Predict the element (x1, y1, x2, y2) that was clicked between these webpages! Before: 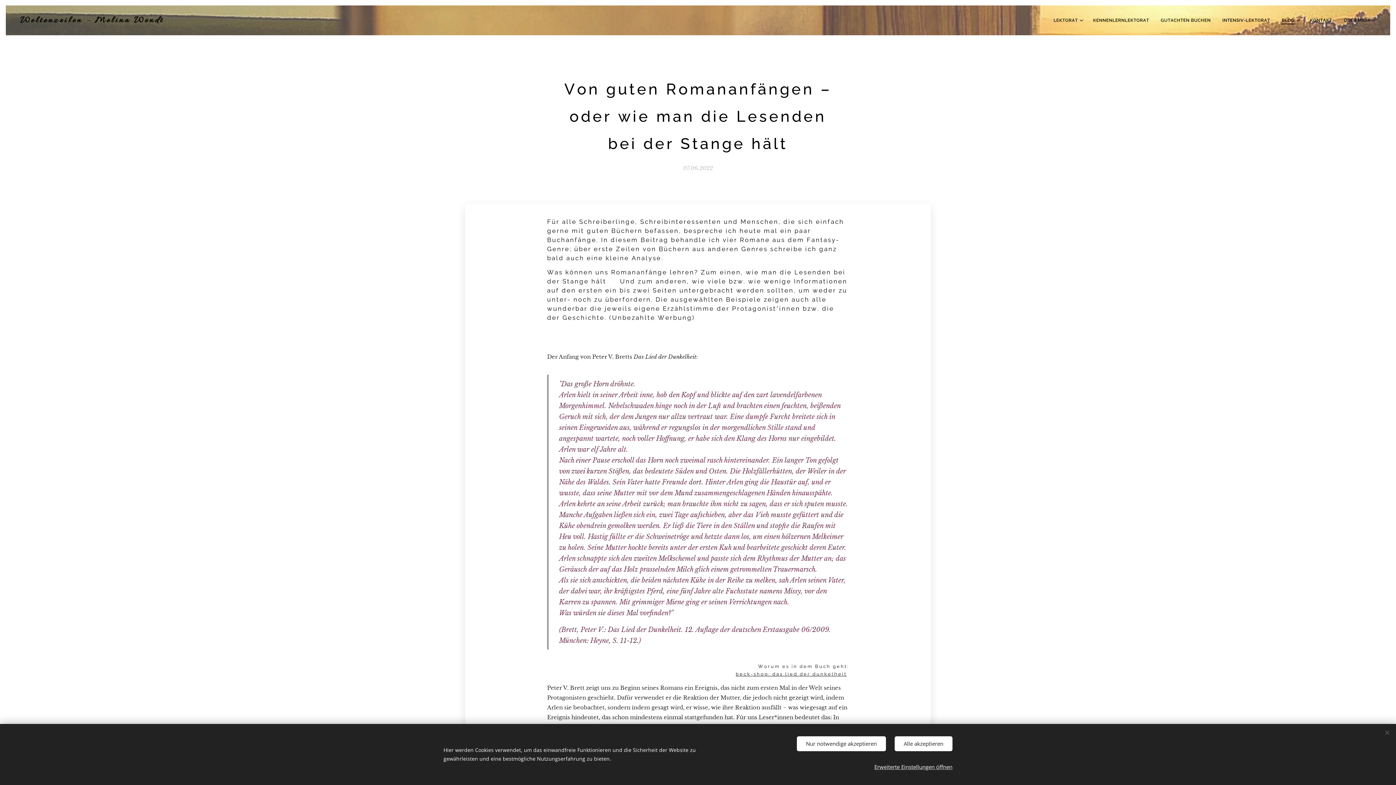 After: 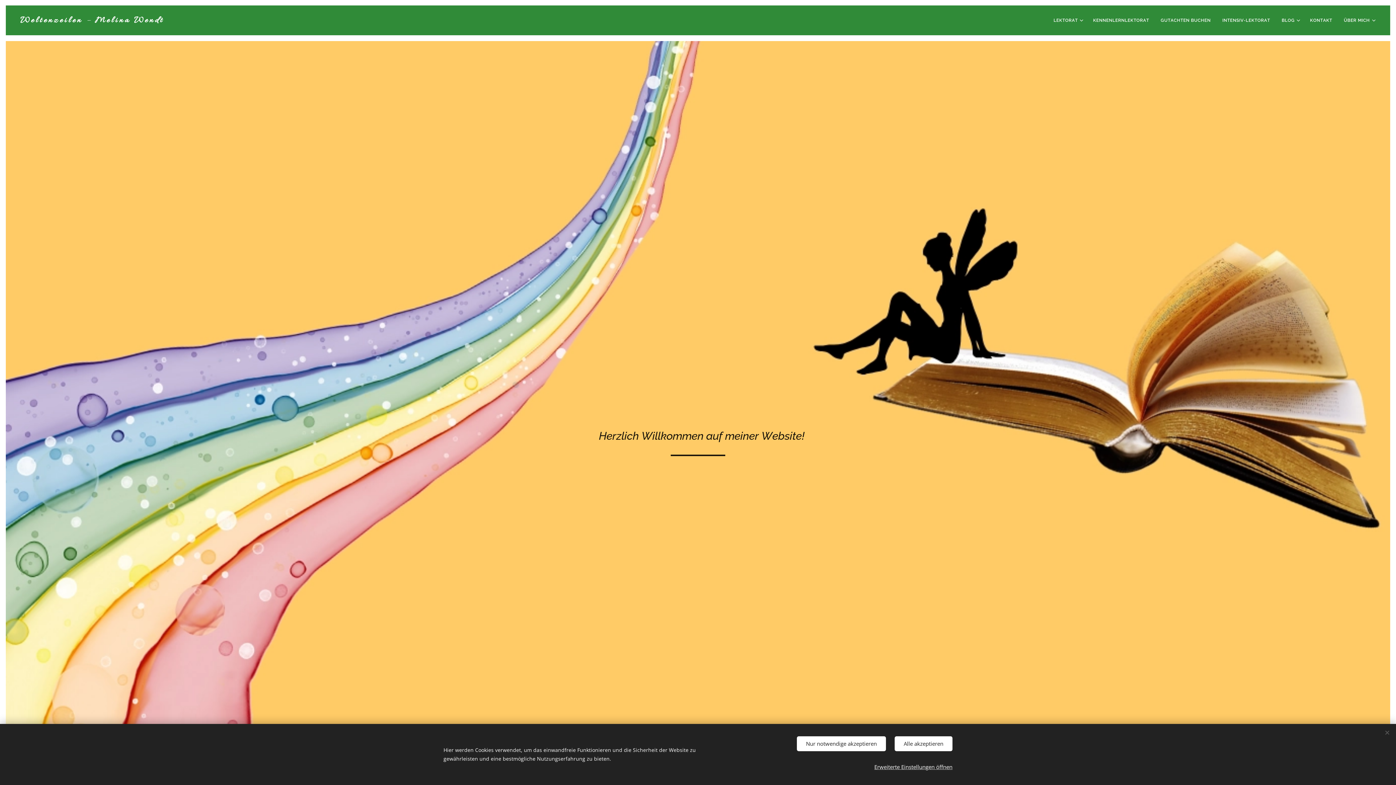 Action: bbox: (17, 14, 167, 26) label: Weltenzeilen – Melina Wendt
